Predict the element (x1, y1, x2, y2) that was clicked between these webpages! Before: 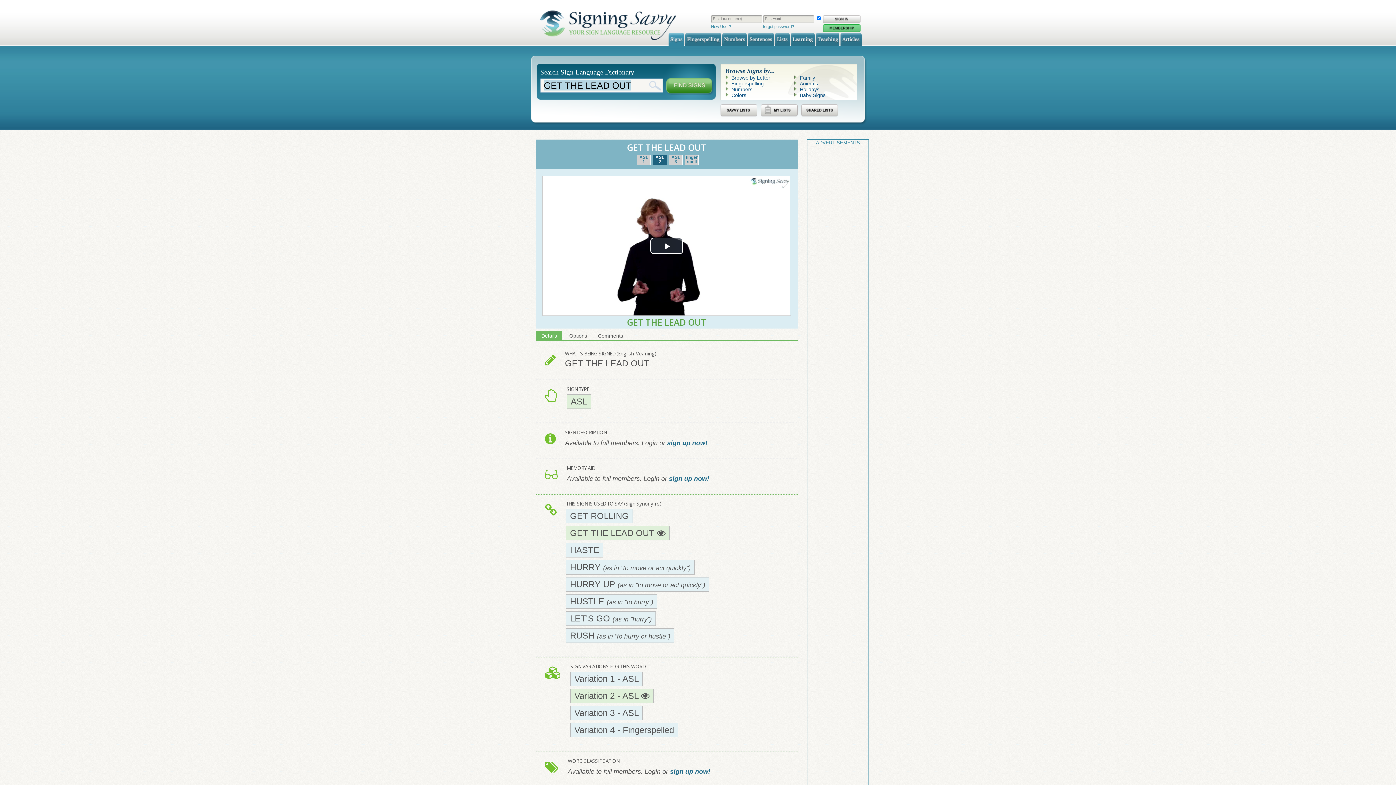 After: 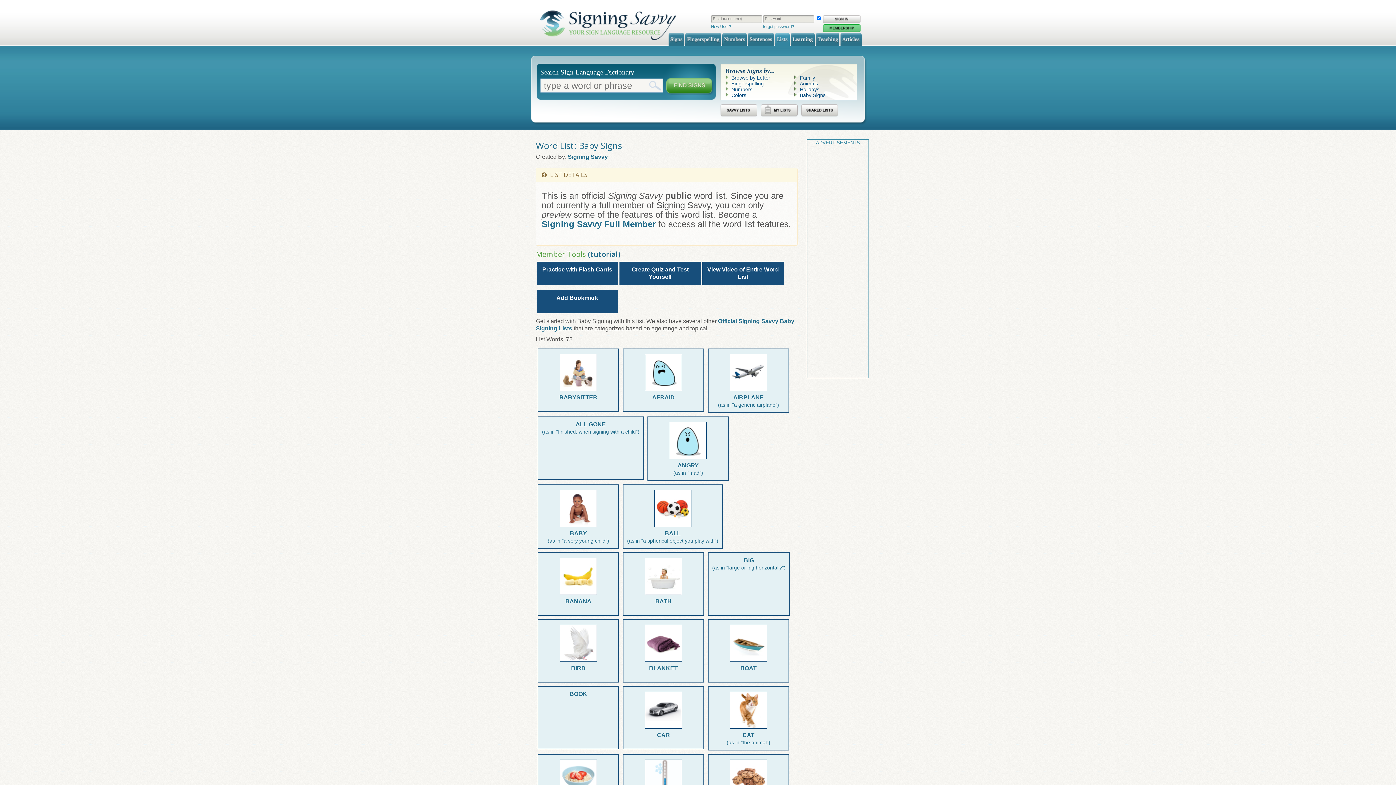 Action: bbox: (800, 92, 825, 98) label: Baby Signs